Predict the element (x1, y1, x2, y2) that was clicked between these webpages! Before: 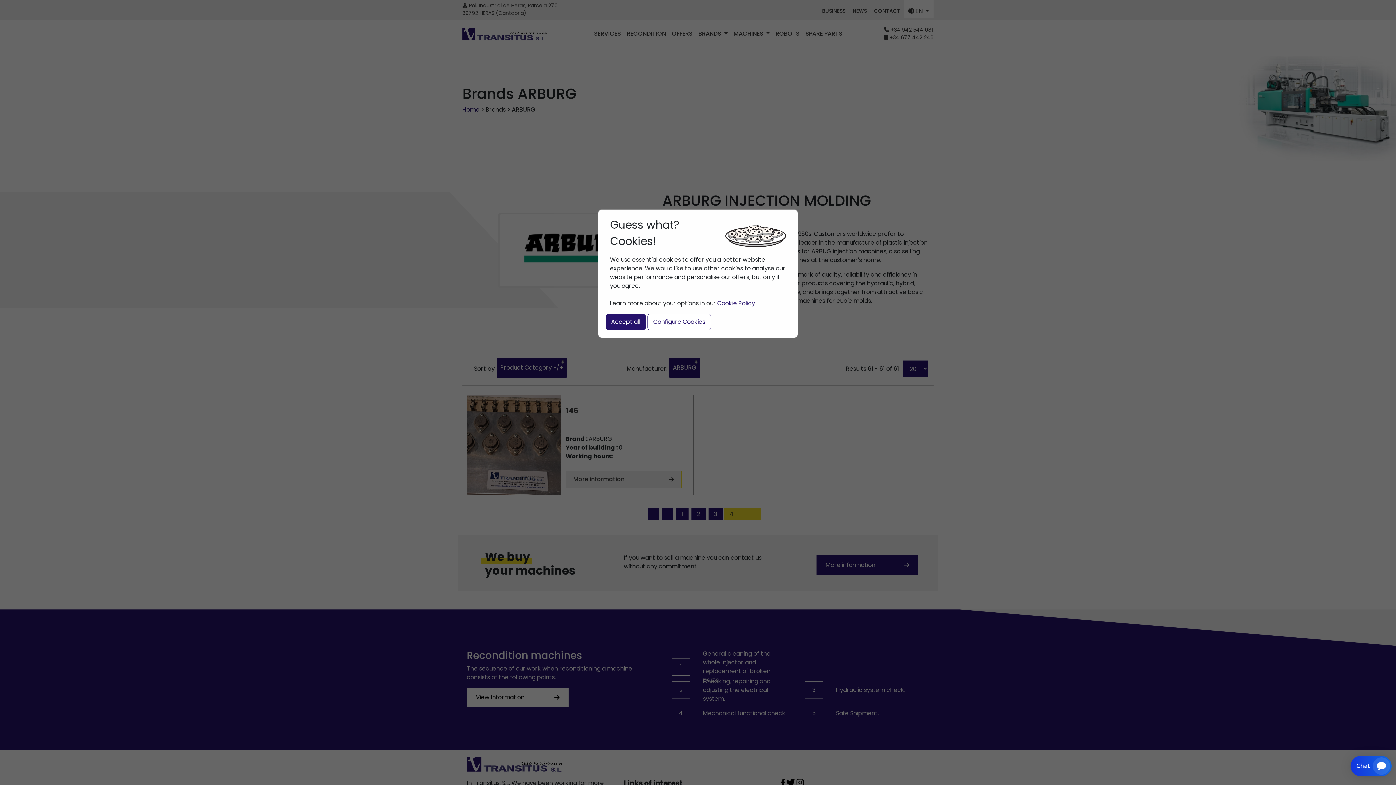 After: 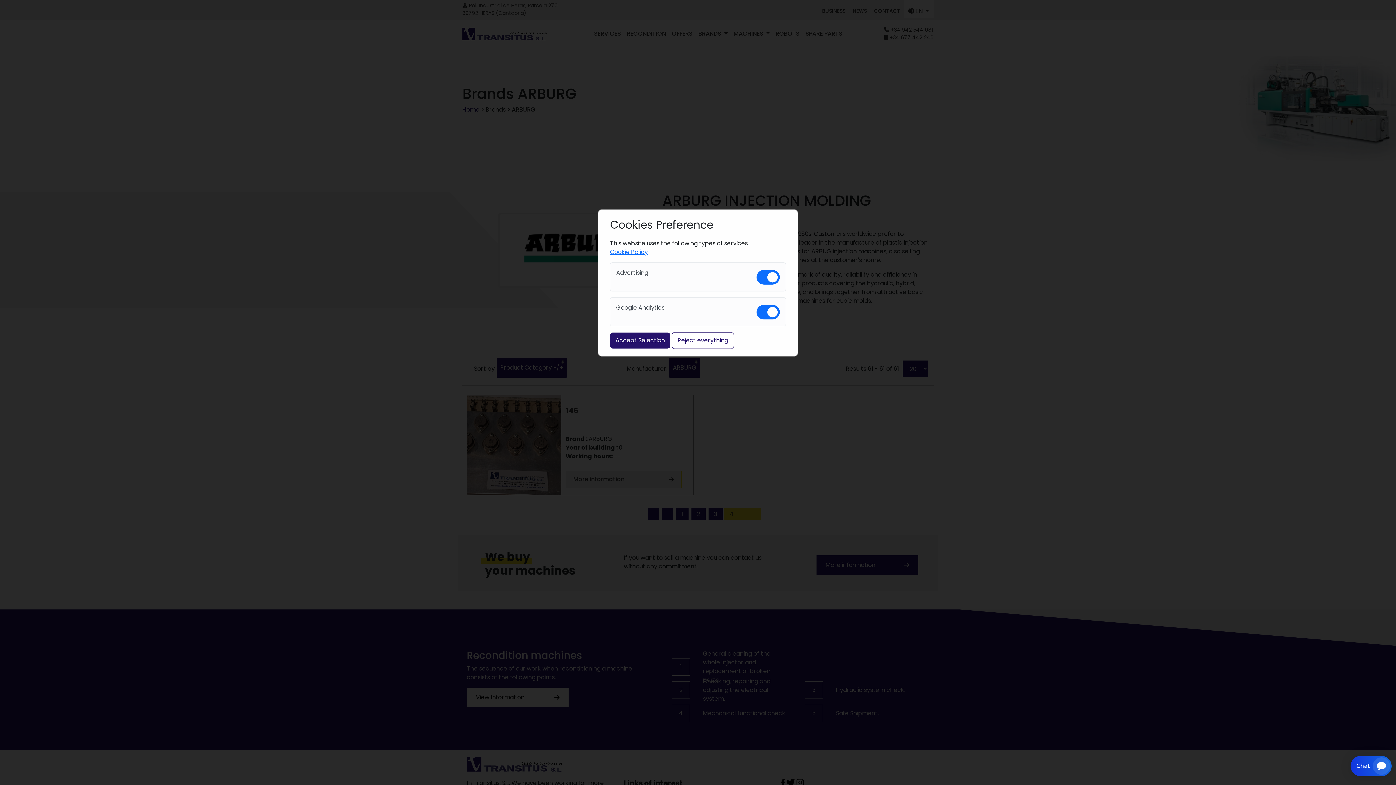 Action: label: Configure Cookies bbox: (647, 313, 711, 330)